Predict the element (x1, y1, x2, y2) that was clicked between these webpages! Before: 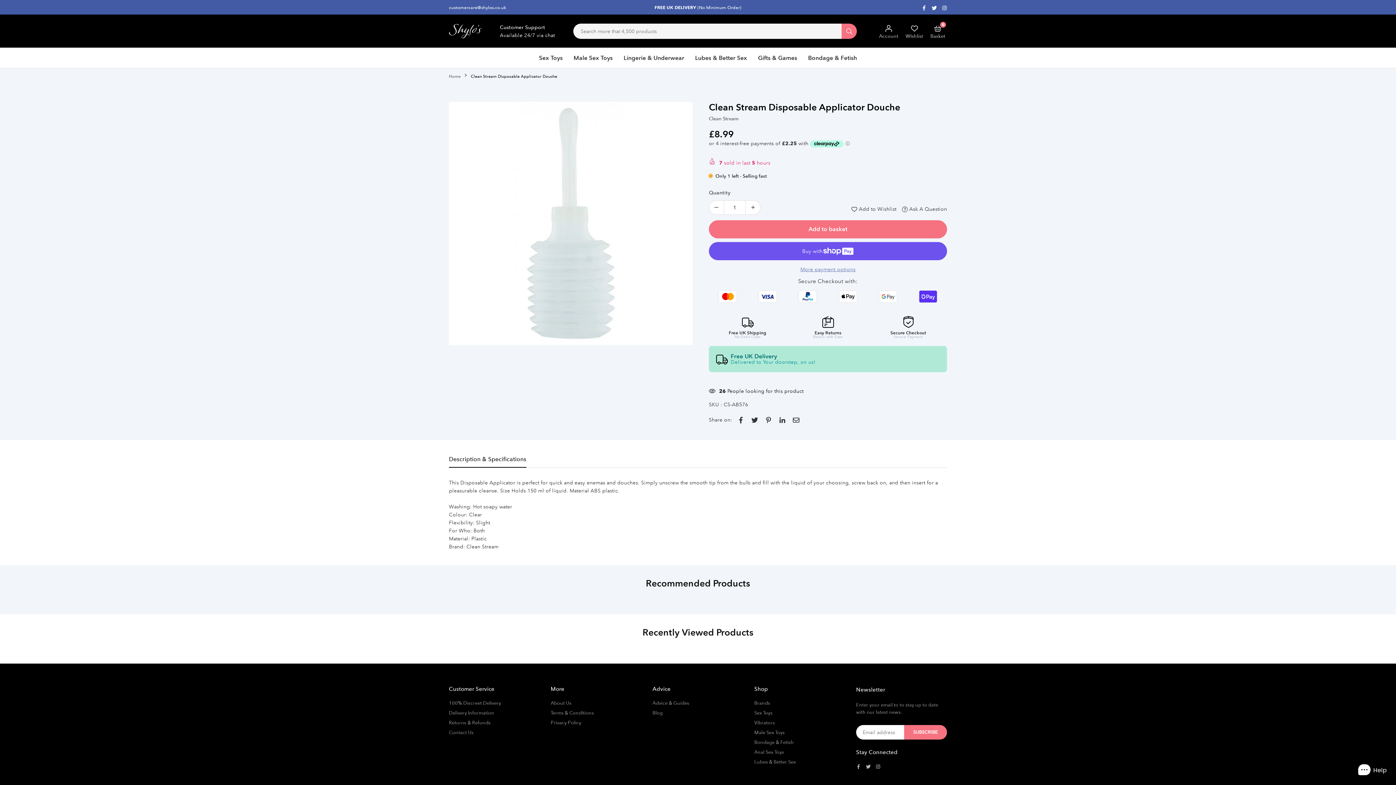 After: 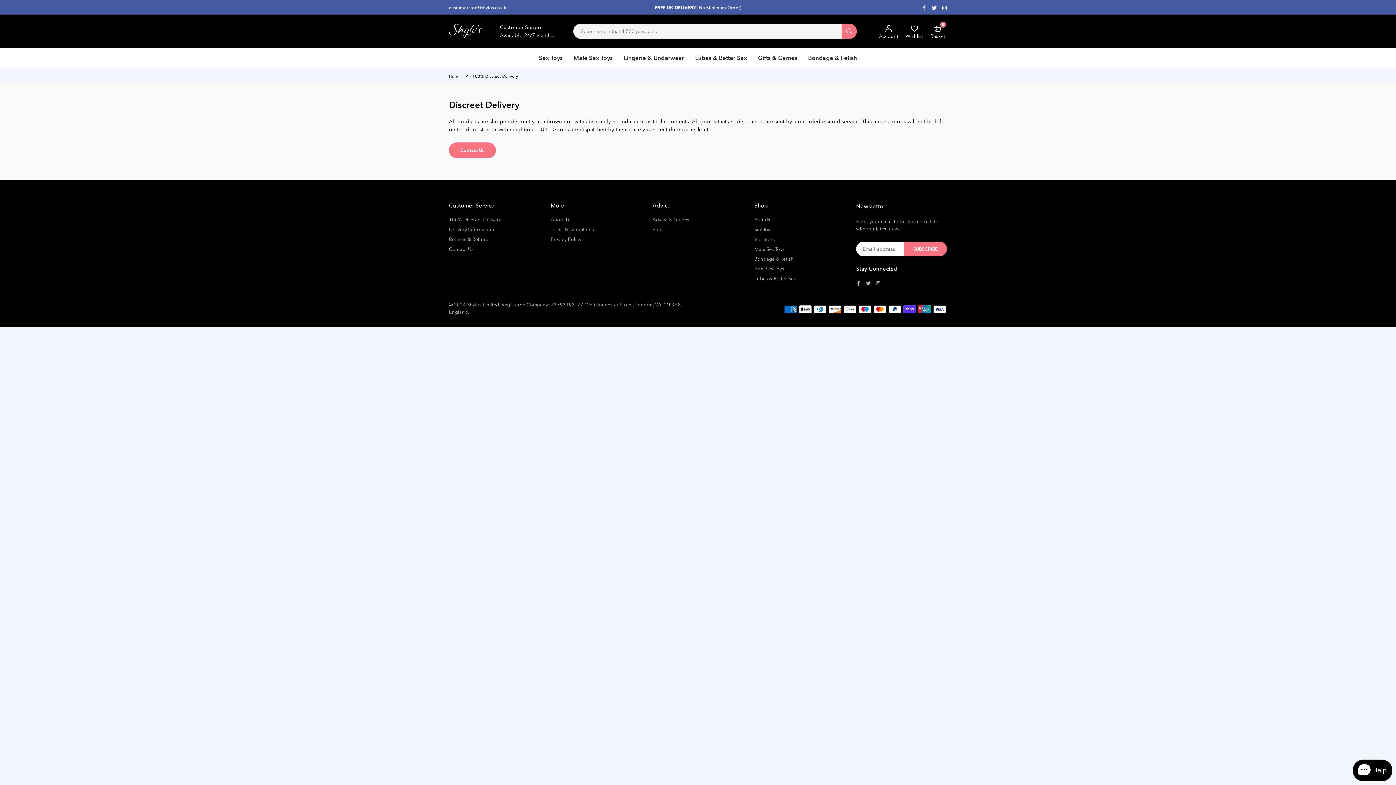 Action: bbox: (449, 701, 501, 706) label: 100% Discreet Delivery